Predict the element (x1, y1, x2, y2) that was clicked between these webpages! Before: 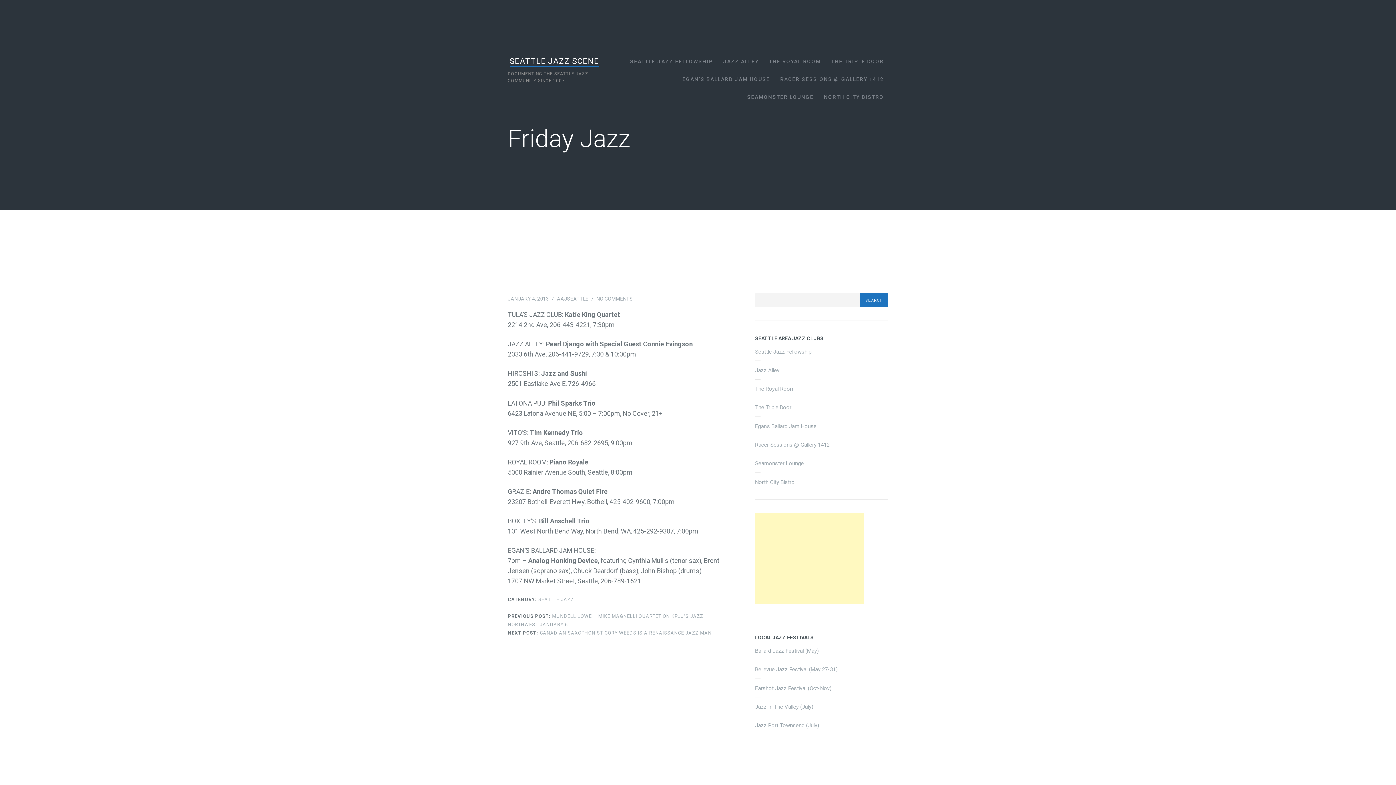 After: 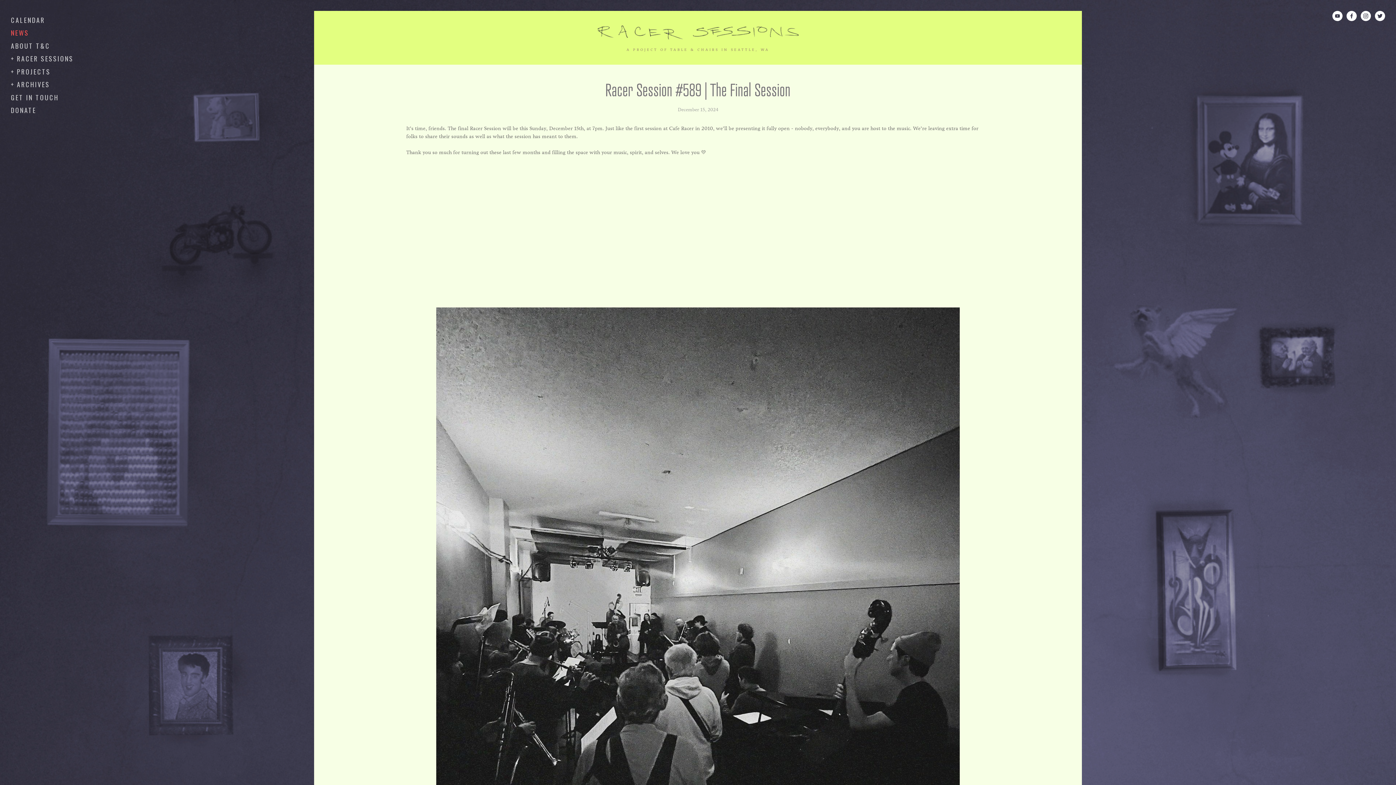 Action: label: RACER SESSIONS @ GALLERY 1412 bbox: (780, 75, 884, 84)